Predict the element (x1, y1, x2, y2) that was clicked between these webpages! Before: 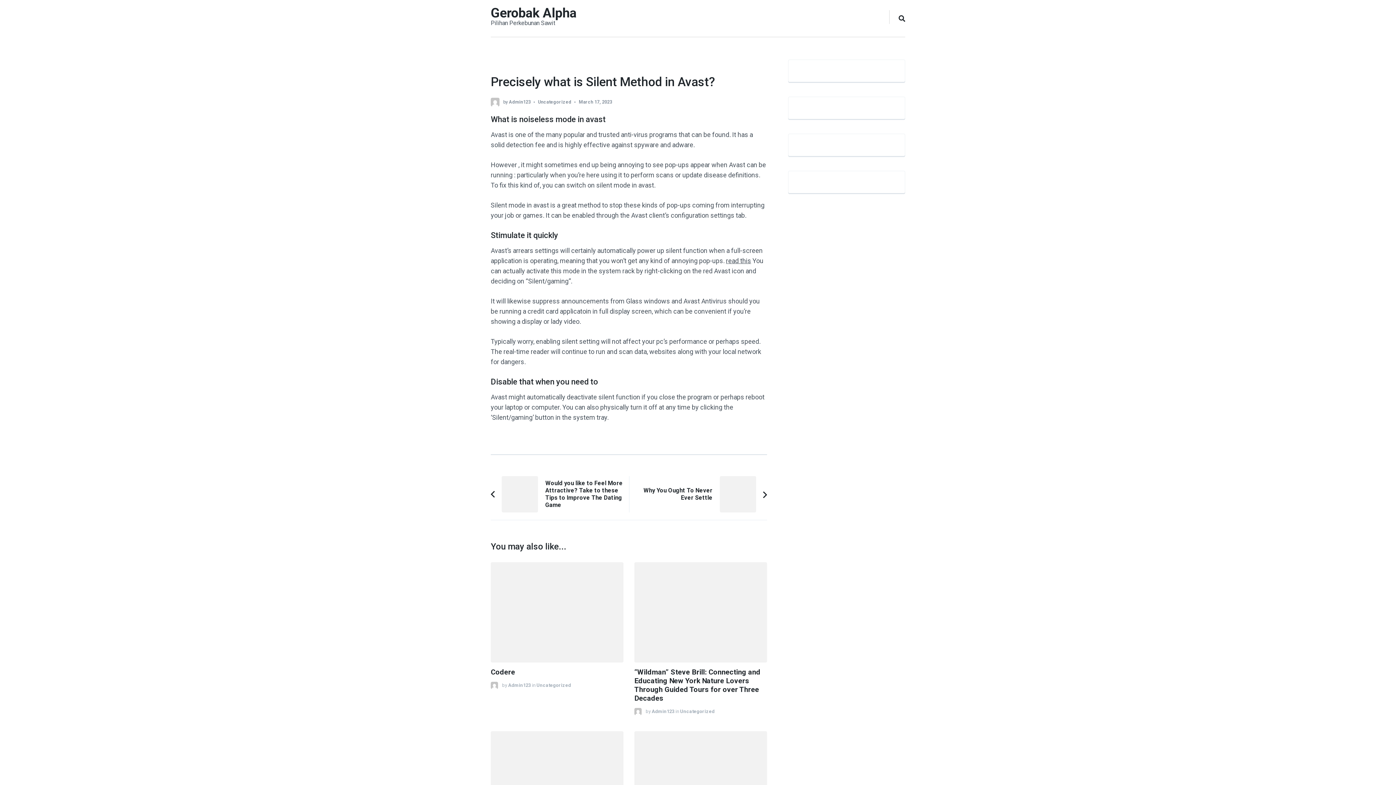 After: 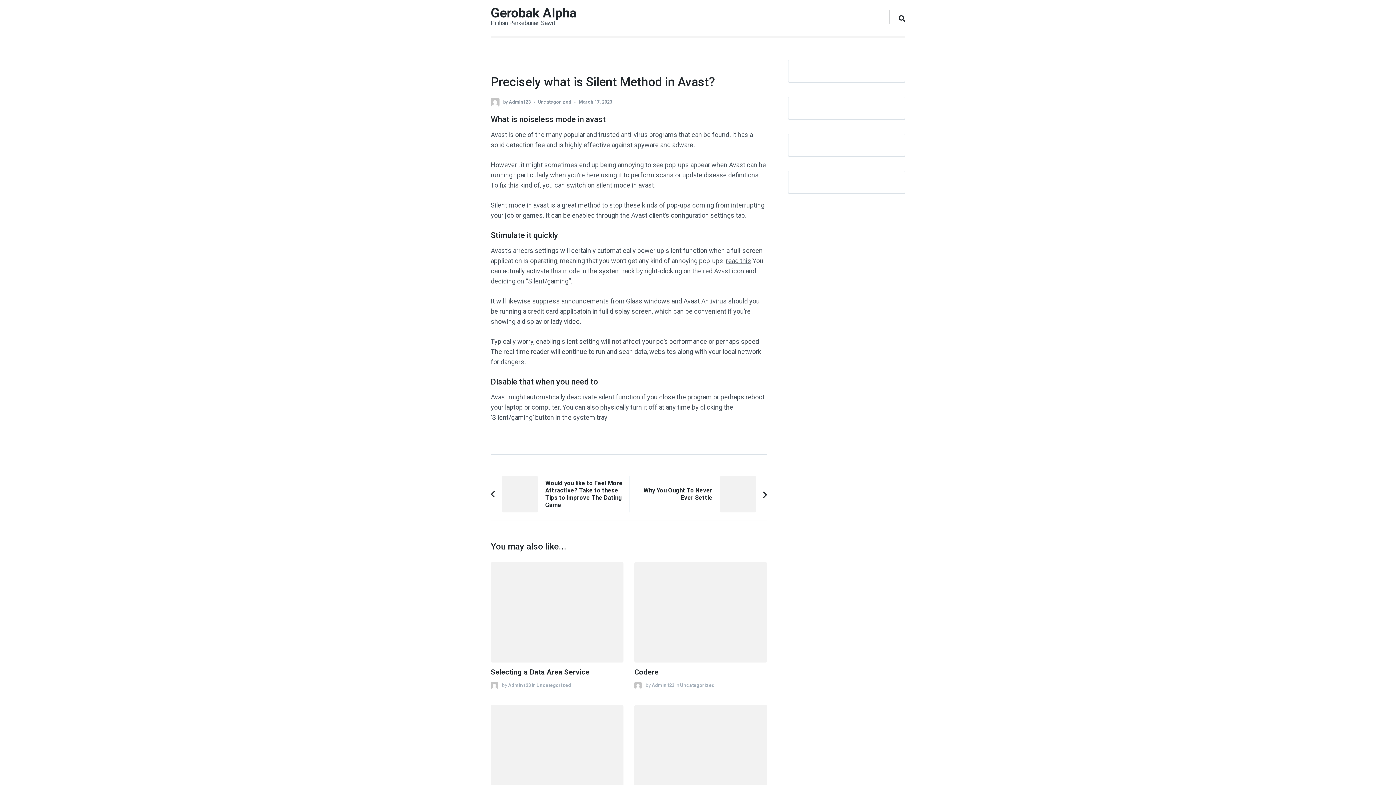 Action: bbox: (578, 99, 612, 104) label: March 17, 2023